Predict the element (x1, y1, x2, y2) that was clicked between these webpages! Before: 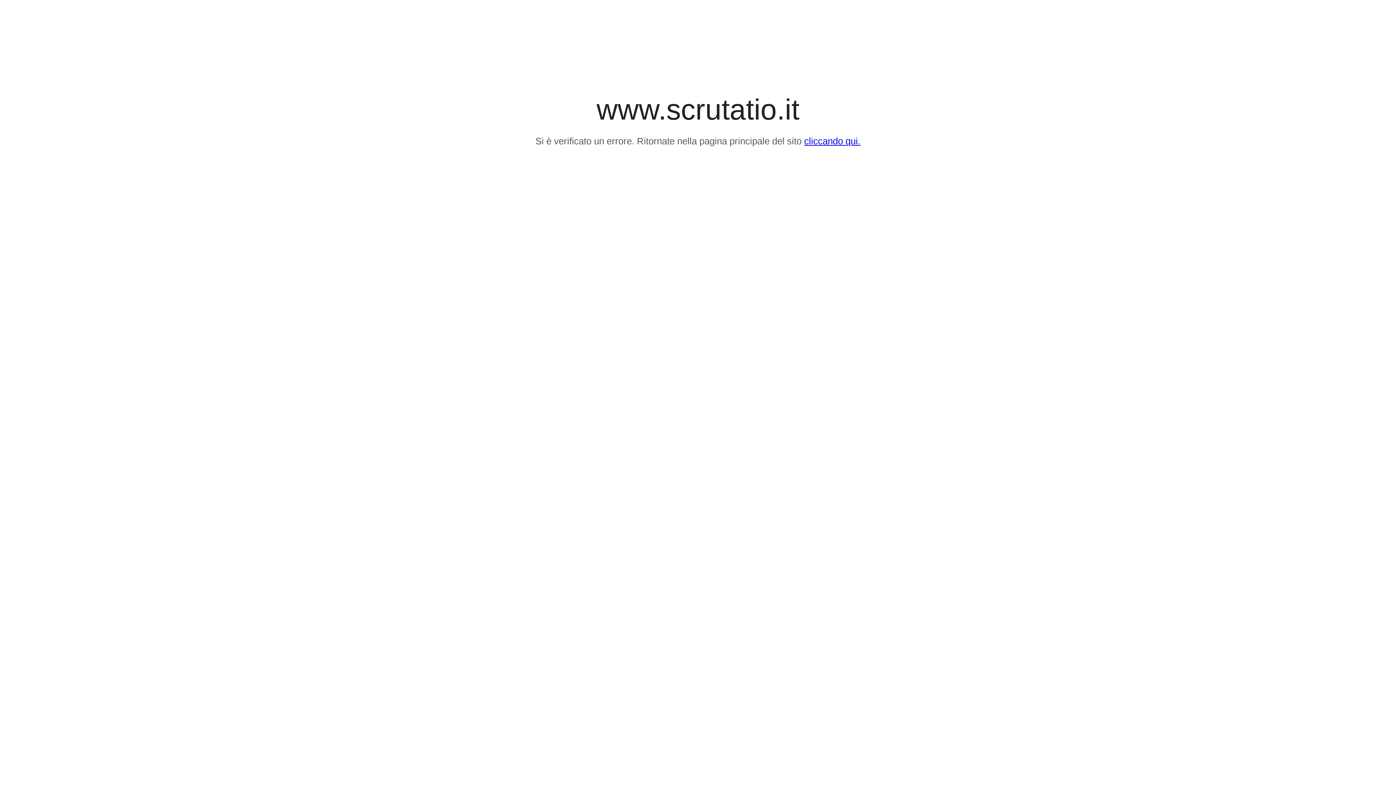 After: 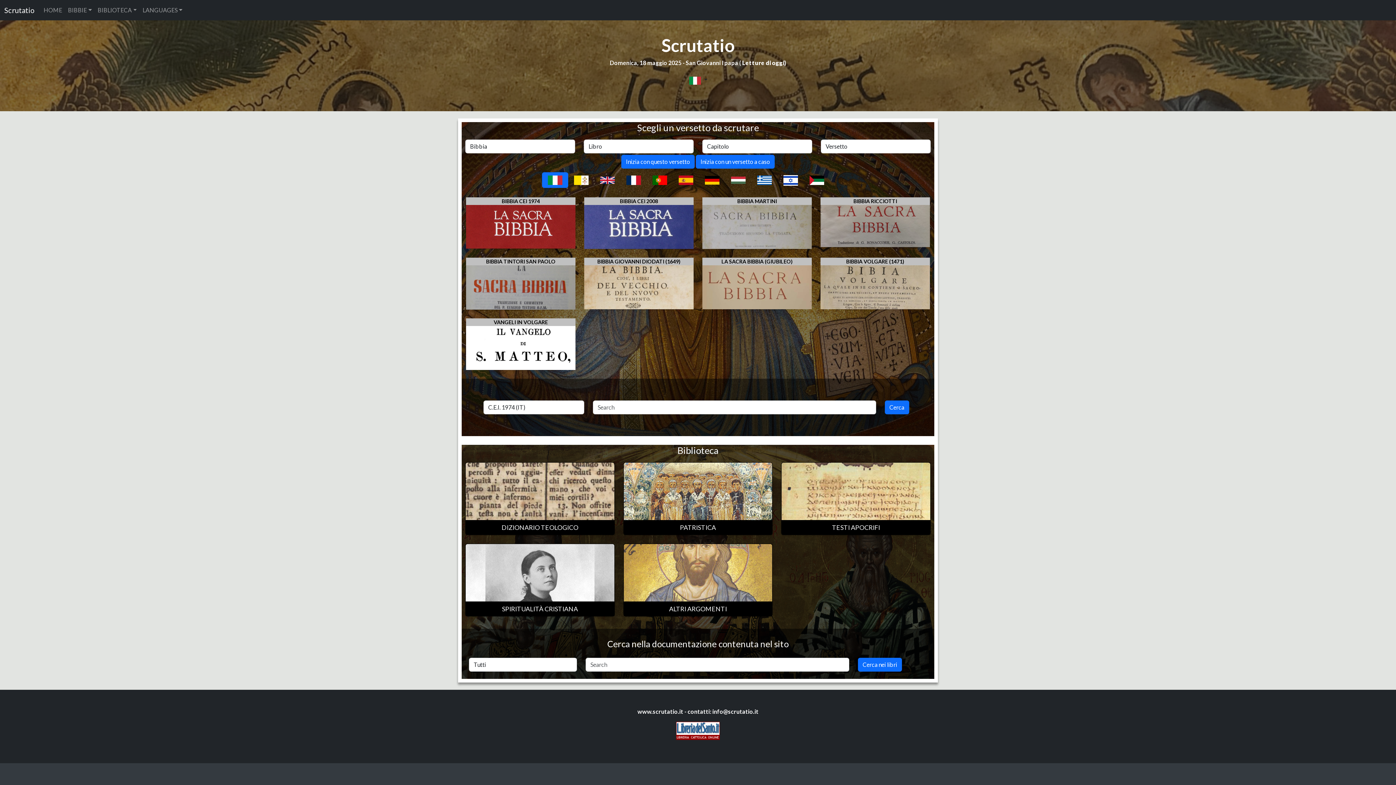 Action: label: cliccando qui. bbox: (804, 135, 860, 146)